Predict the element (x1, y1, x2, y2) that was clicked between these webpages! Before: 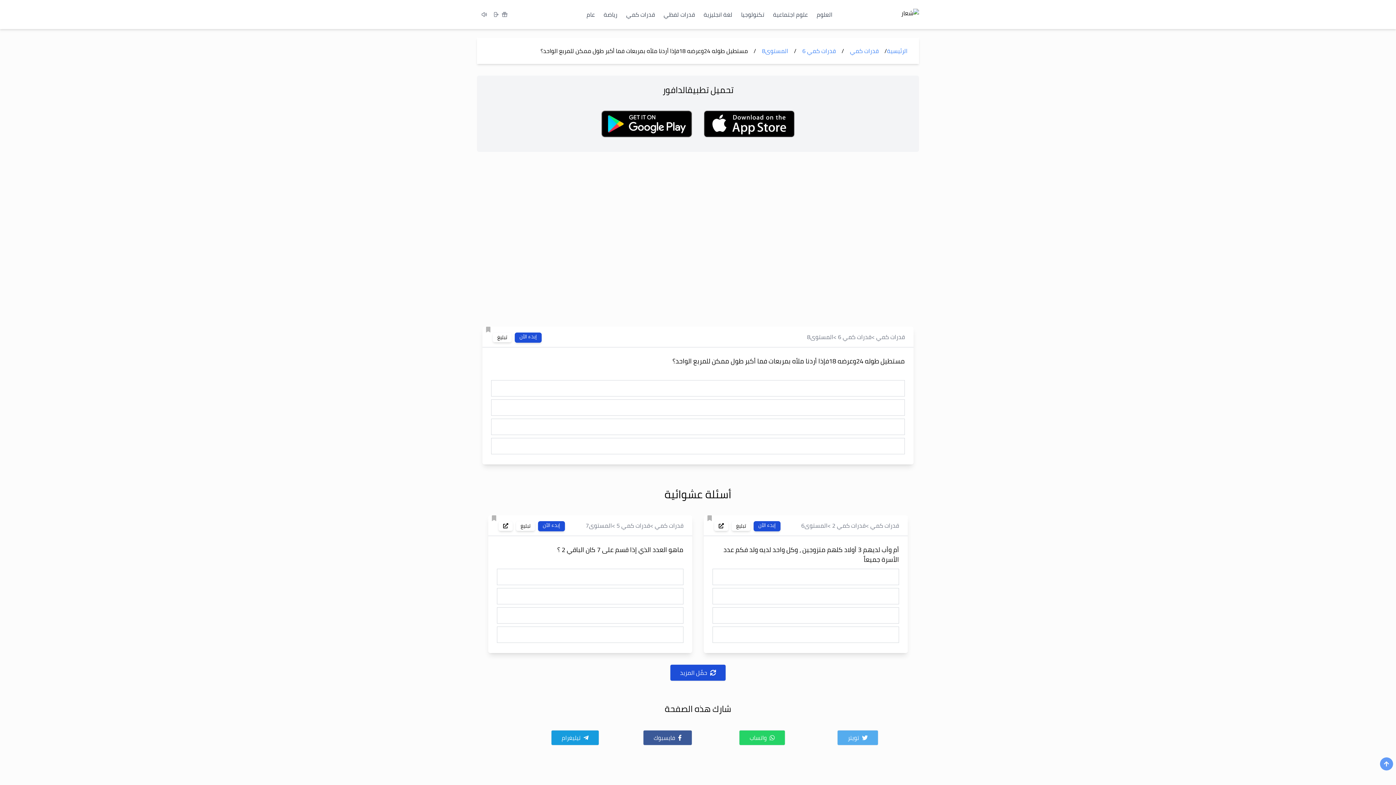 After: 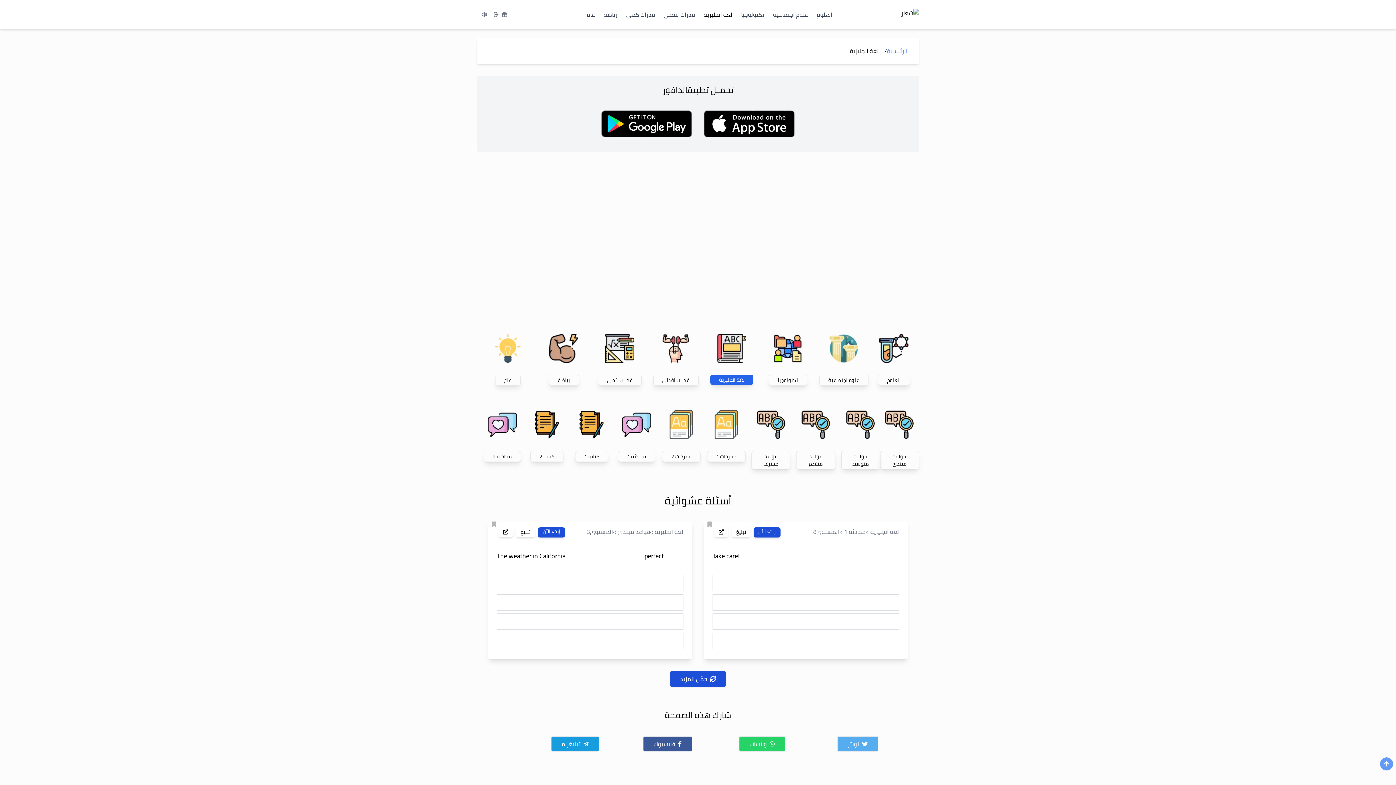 Action: label: لغة انجليزية bbox: (699, 7, 736, 21)